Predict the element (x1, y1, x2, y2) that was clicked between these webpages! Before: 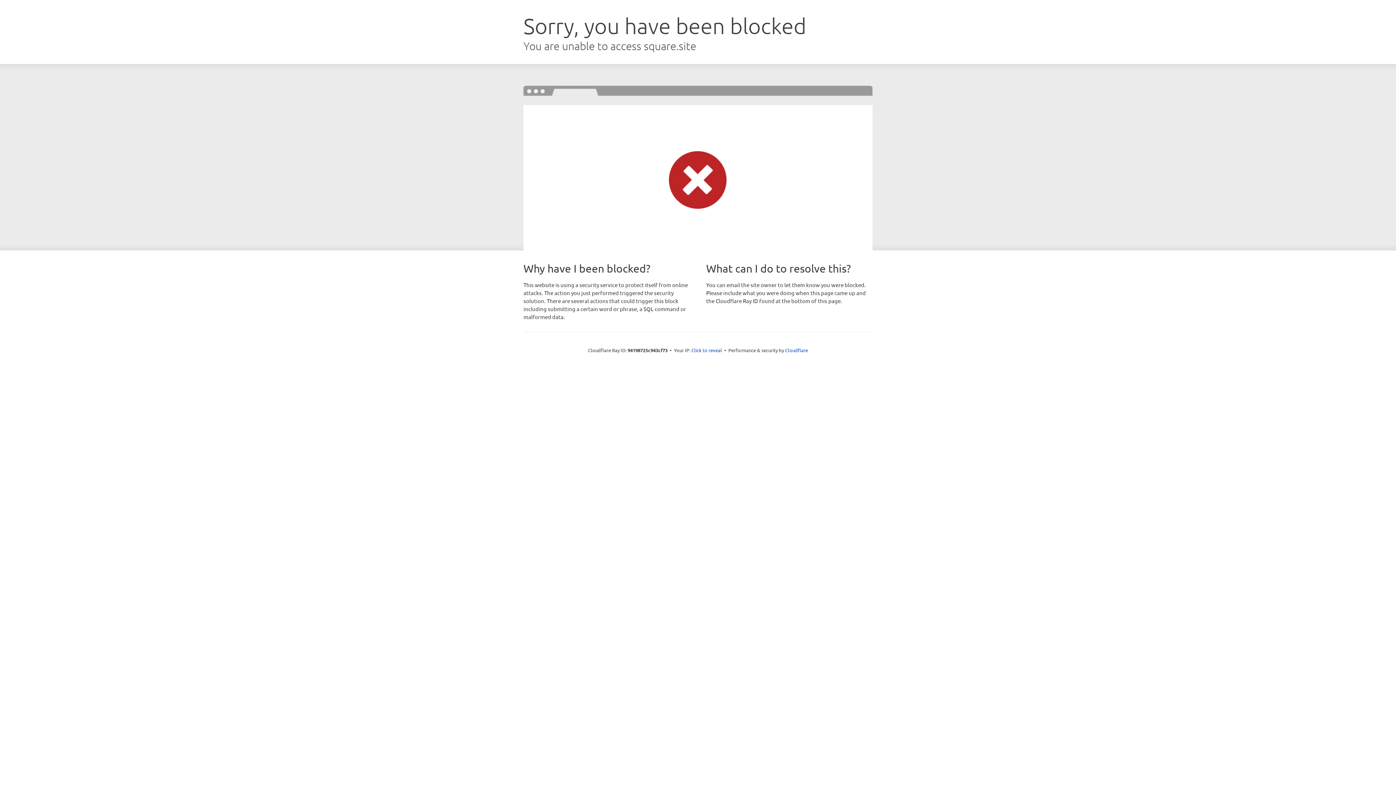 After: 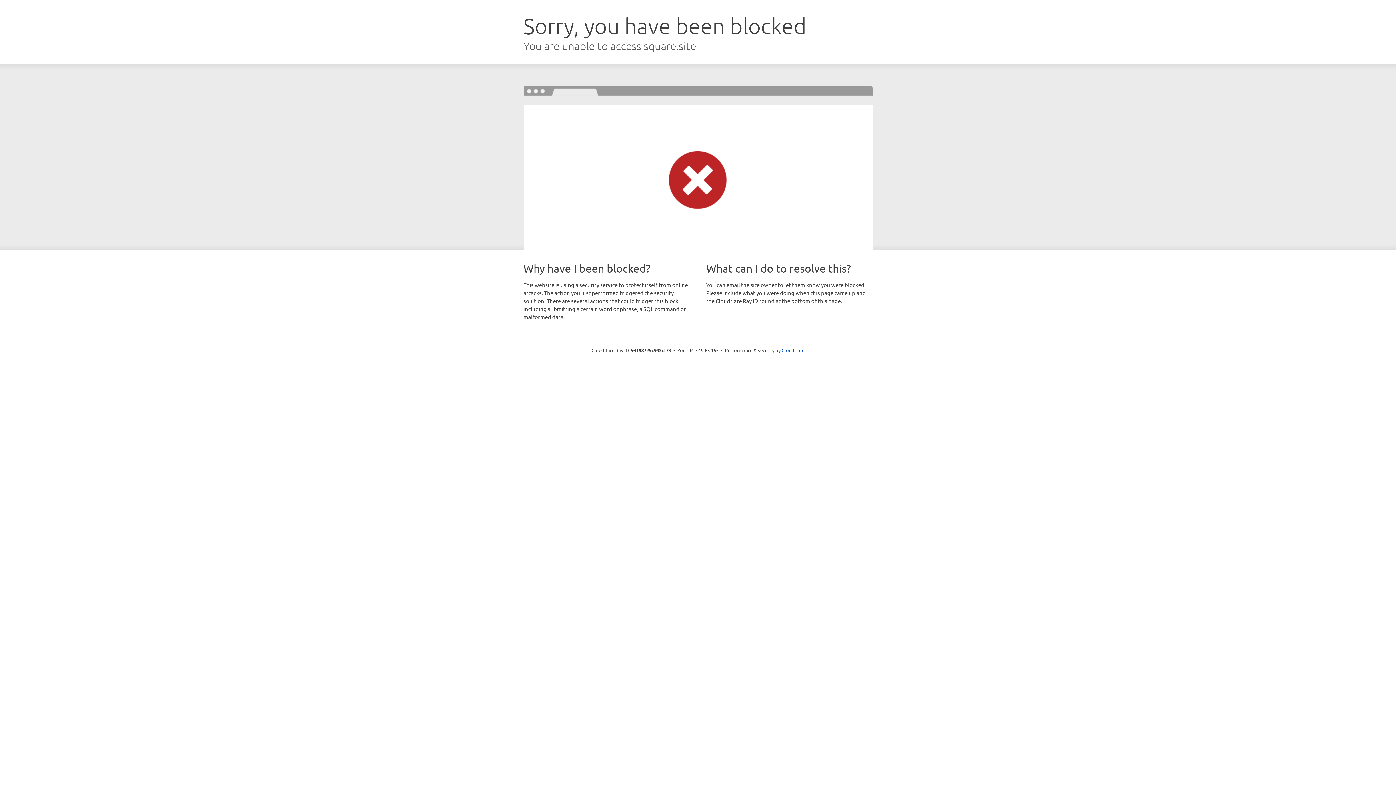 Action: bbox: (691, 346, 722, 353) label: Click to reveal